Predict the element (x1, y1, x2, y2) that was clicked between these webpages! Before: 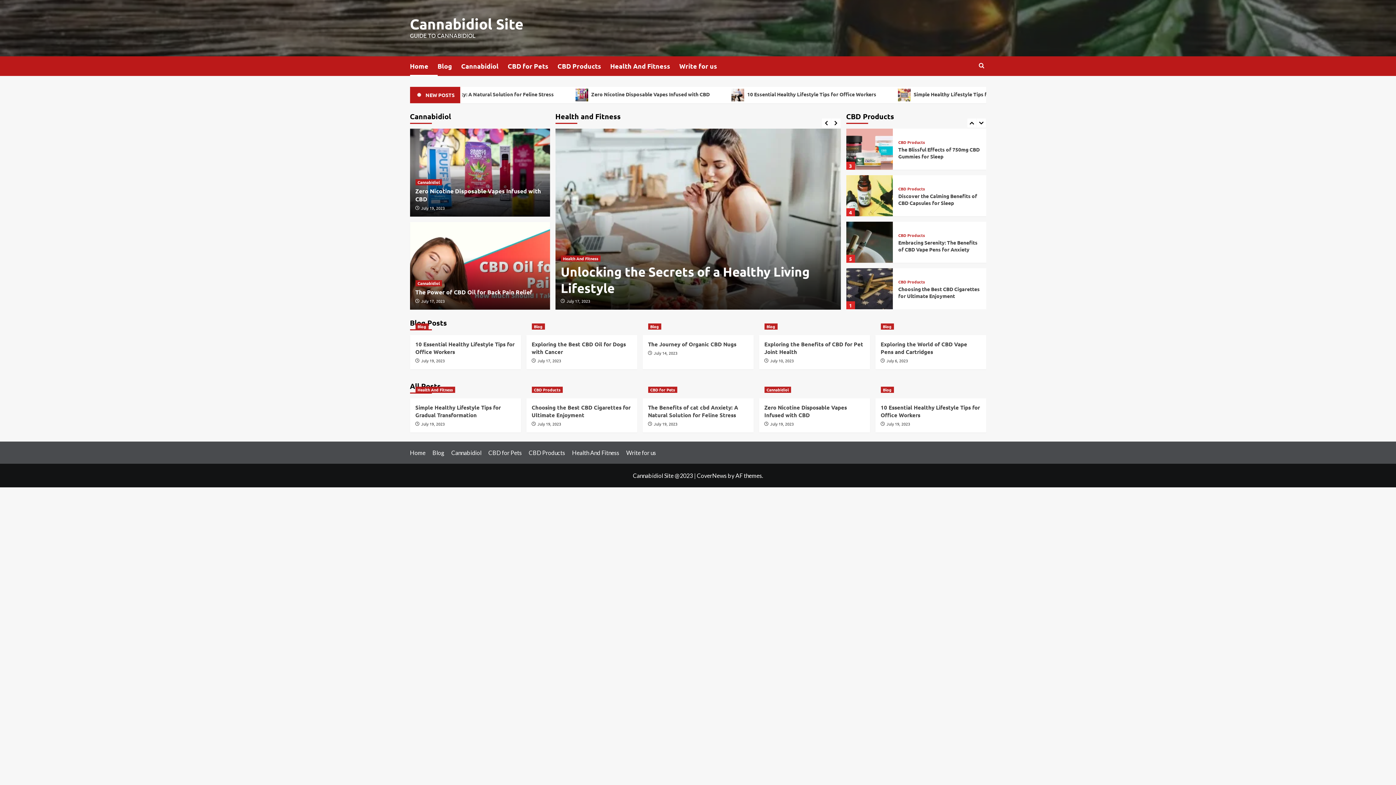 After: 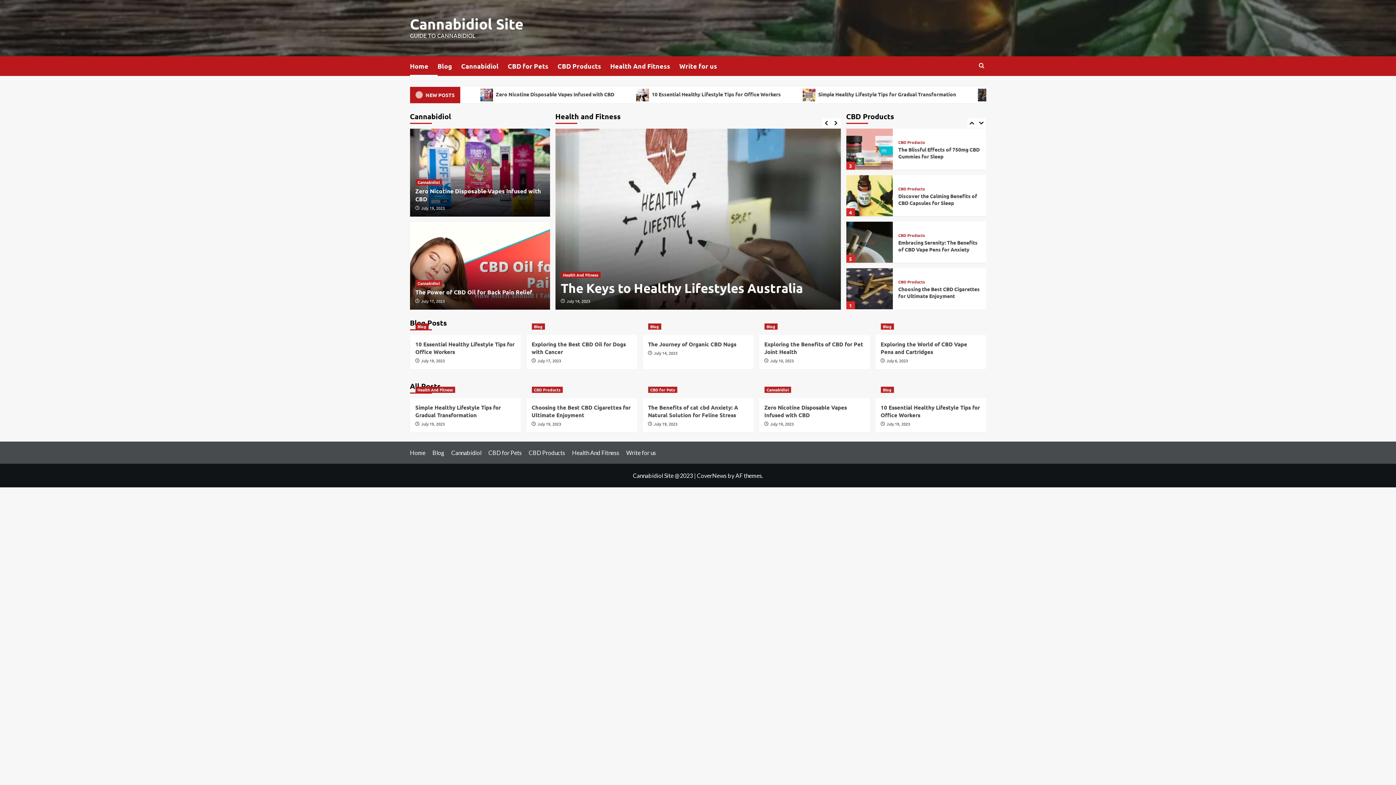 Action: bbox: (537, 421, 561, 426) label: July 19, 2023